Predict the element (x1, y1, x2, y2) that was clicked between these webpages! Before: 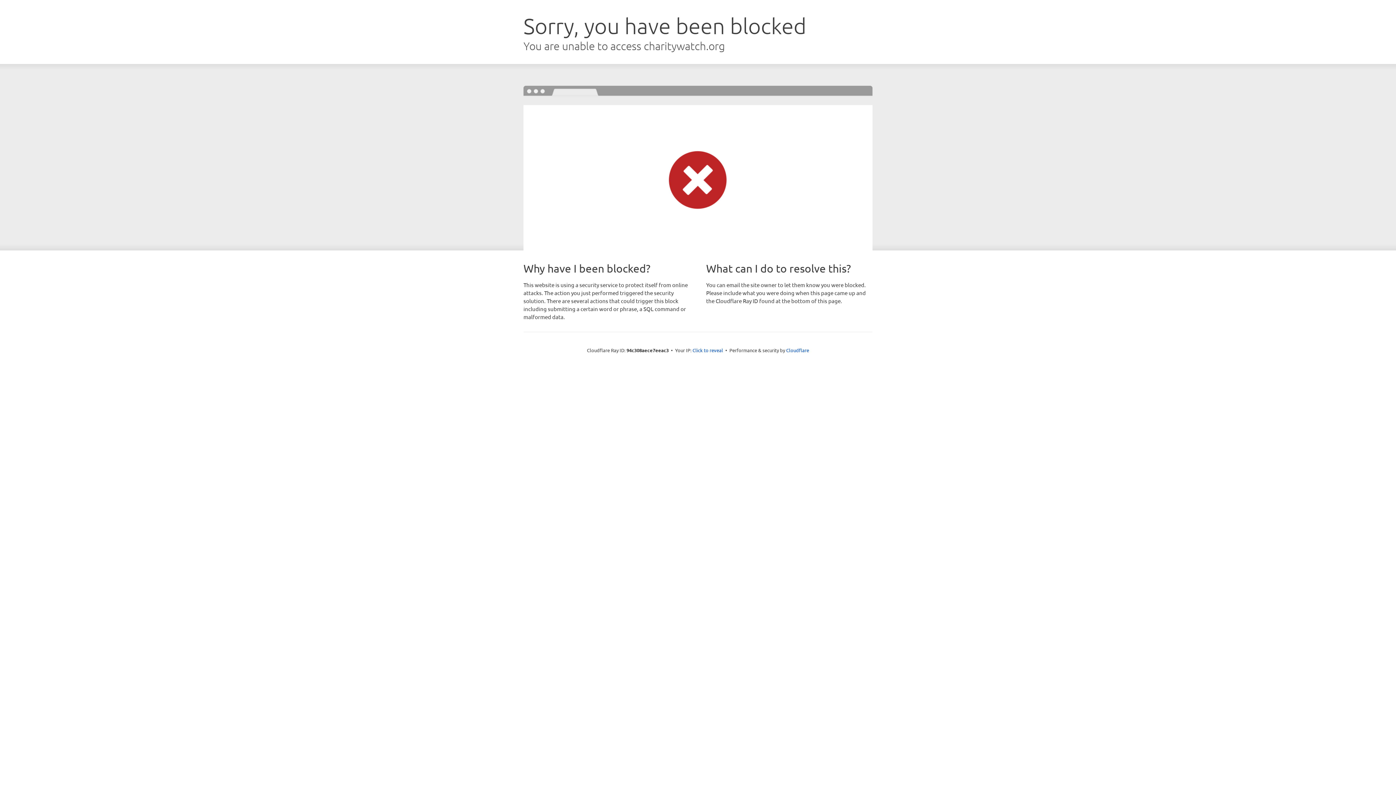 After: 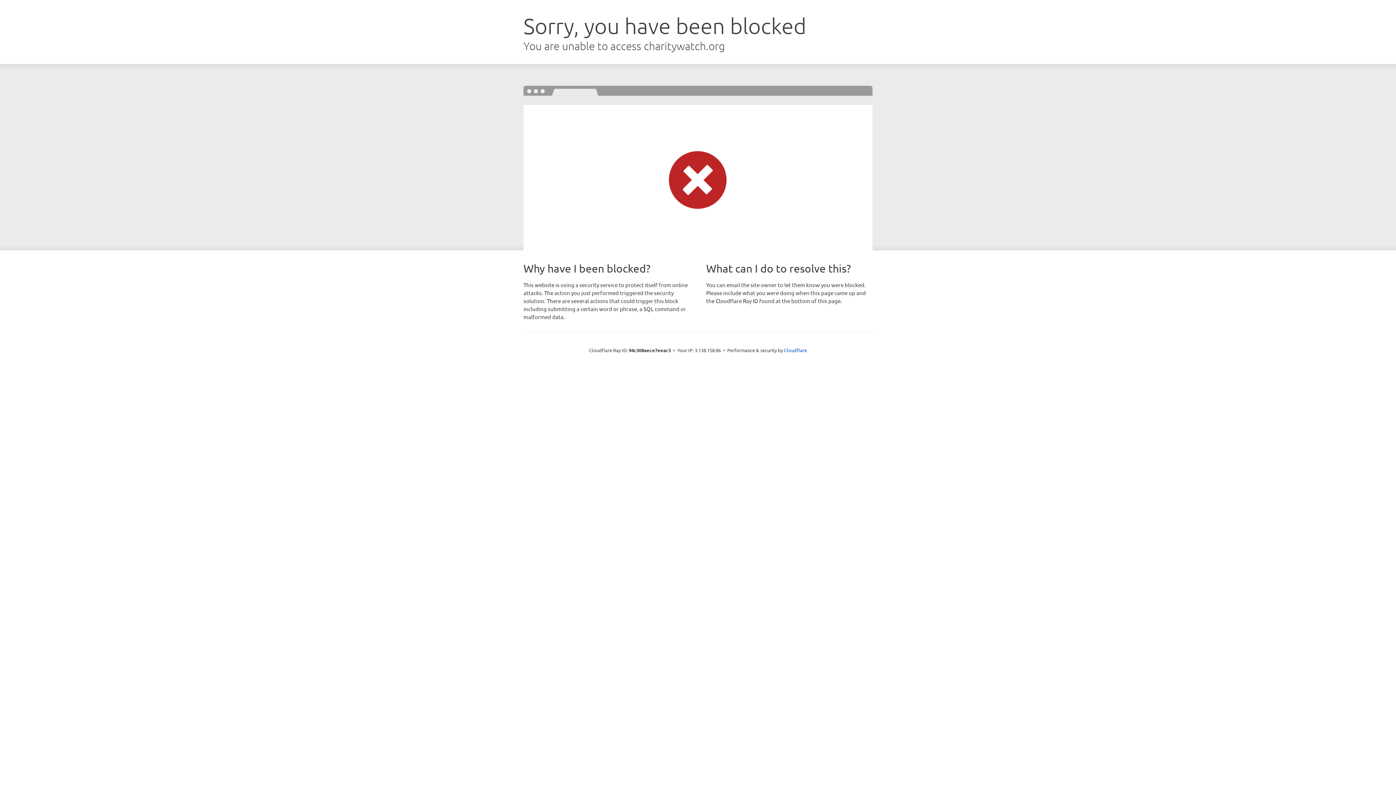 Action: bbox: (692, 346, 723, 353) label: Click to reveal